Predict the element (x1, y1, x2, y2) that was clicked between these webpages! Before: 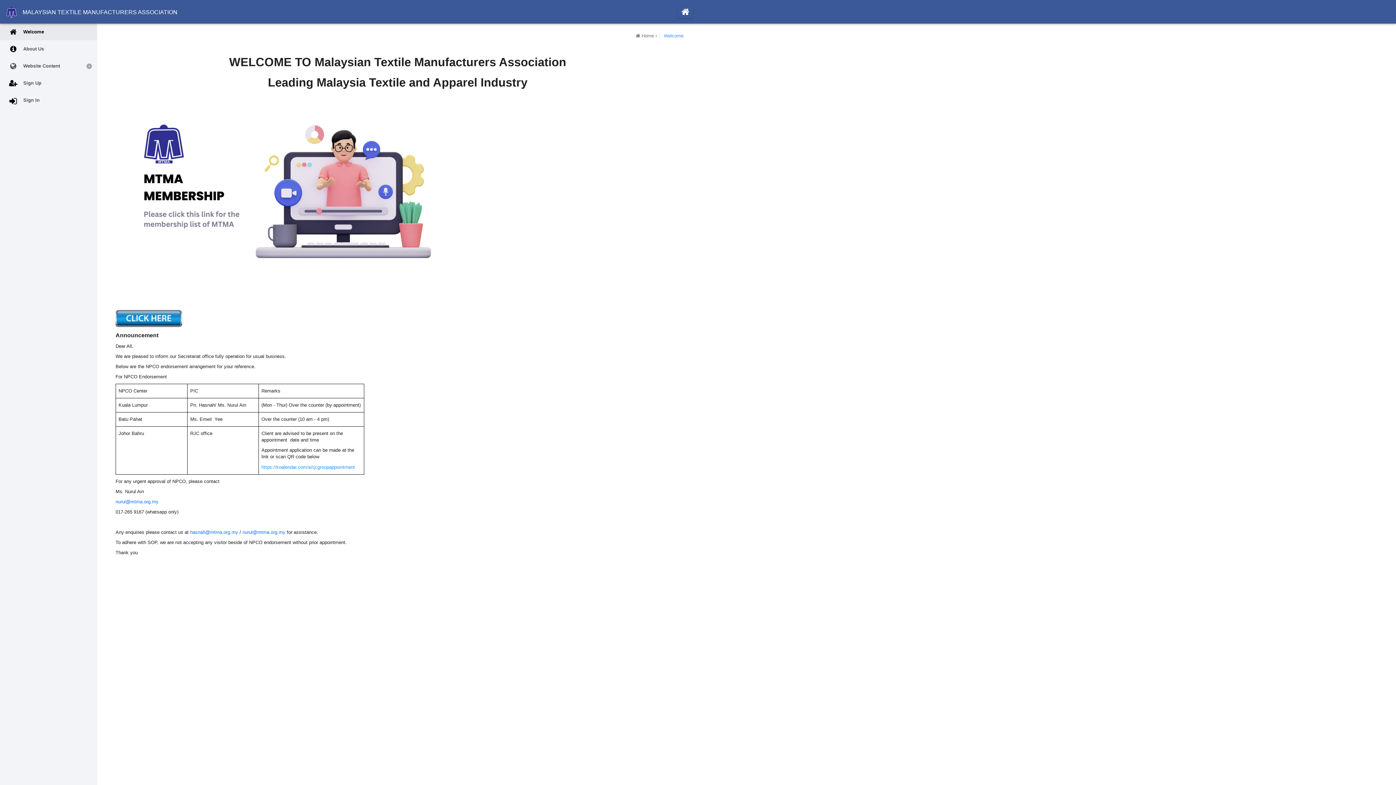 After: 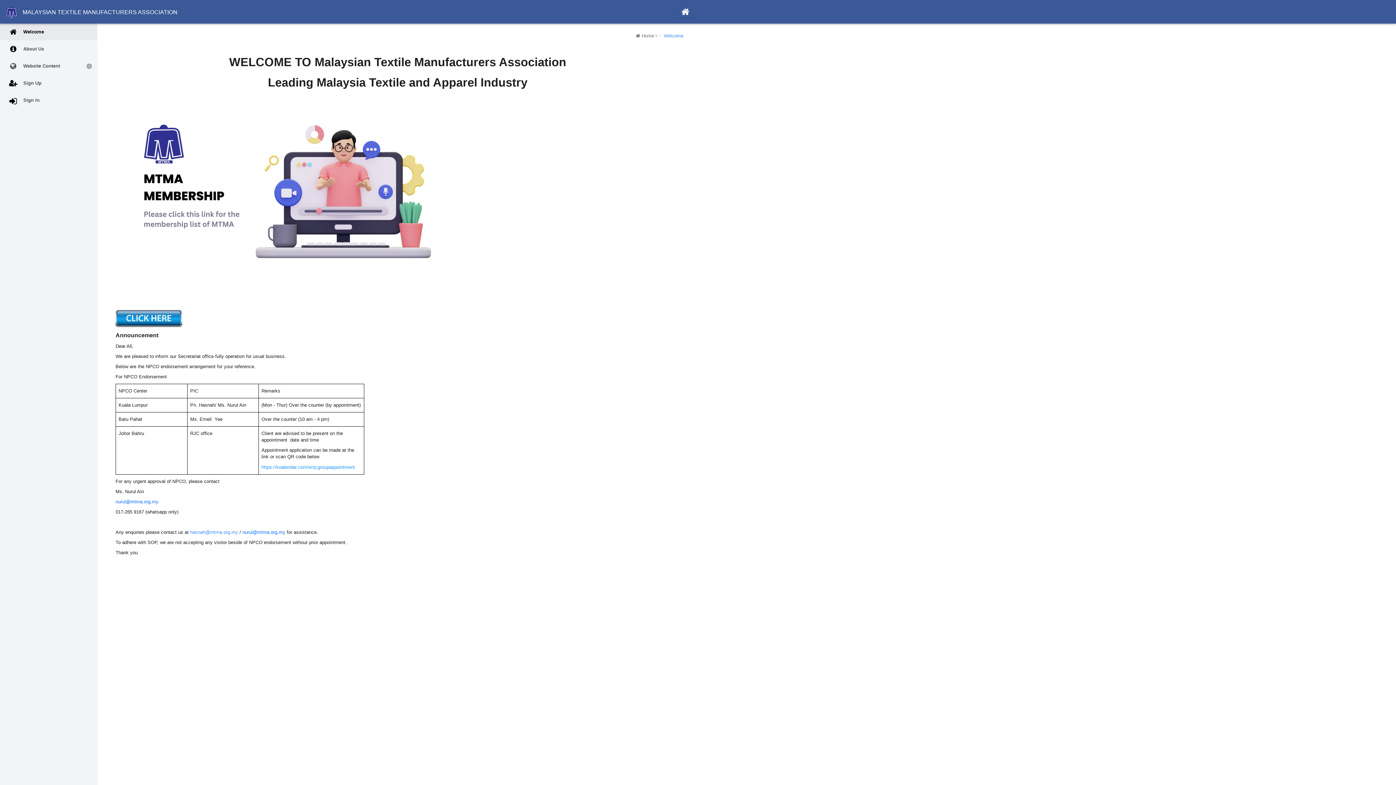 Action: bbox: (190, 529, 238, 535) label: hasnah@mtma.org.my